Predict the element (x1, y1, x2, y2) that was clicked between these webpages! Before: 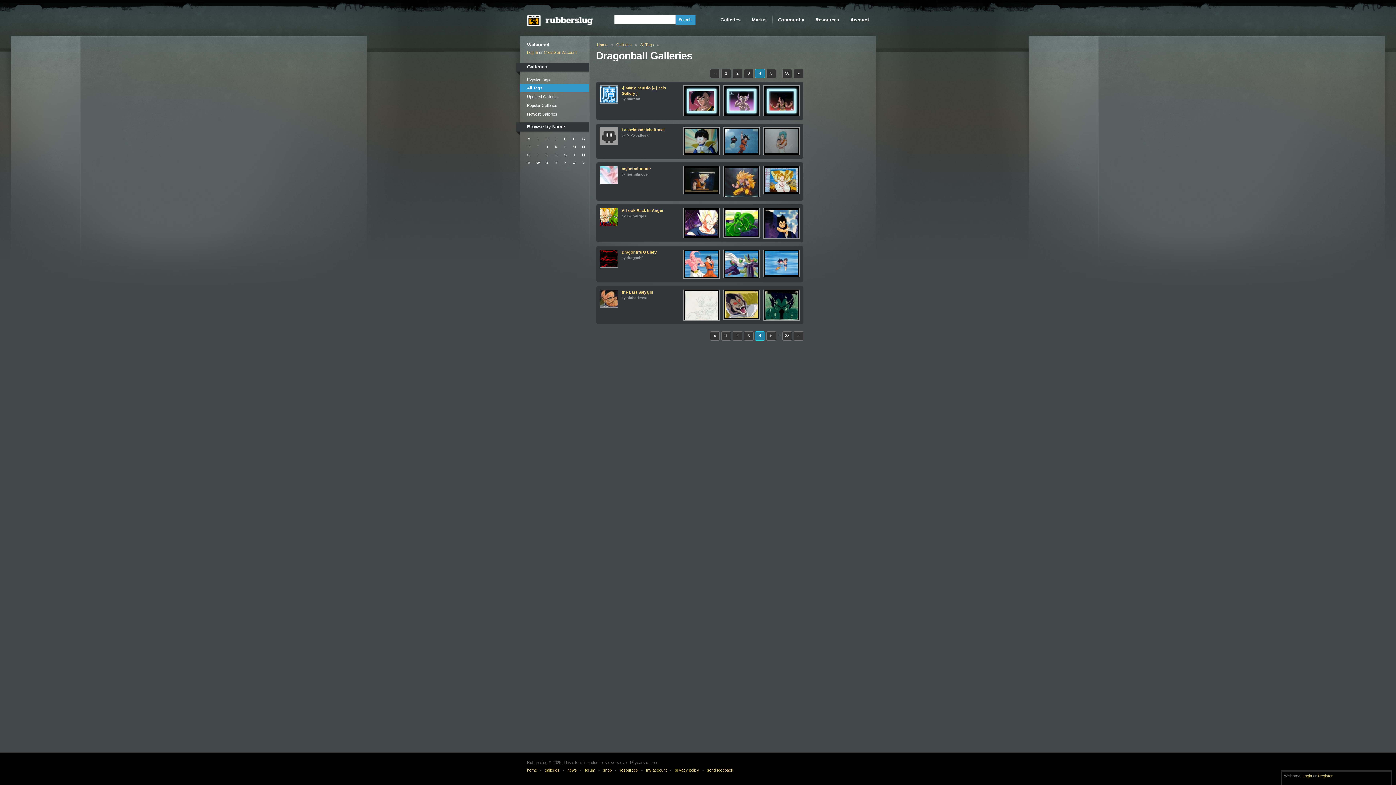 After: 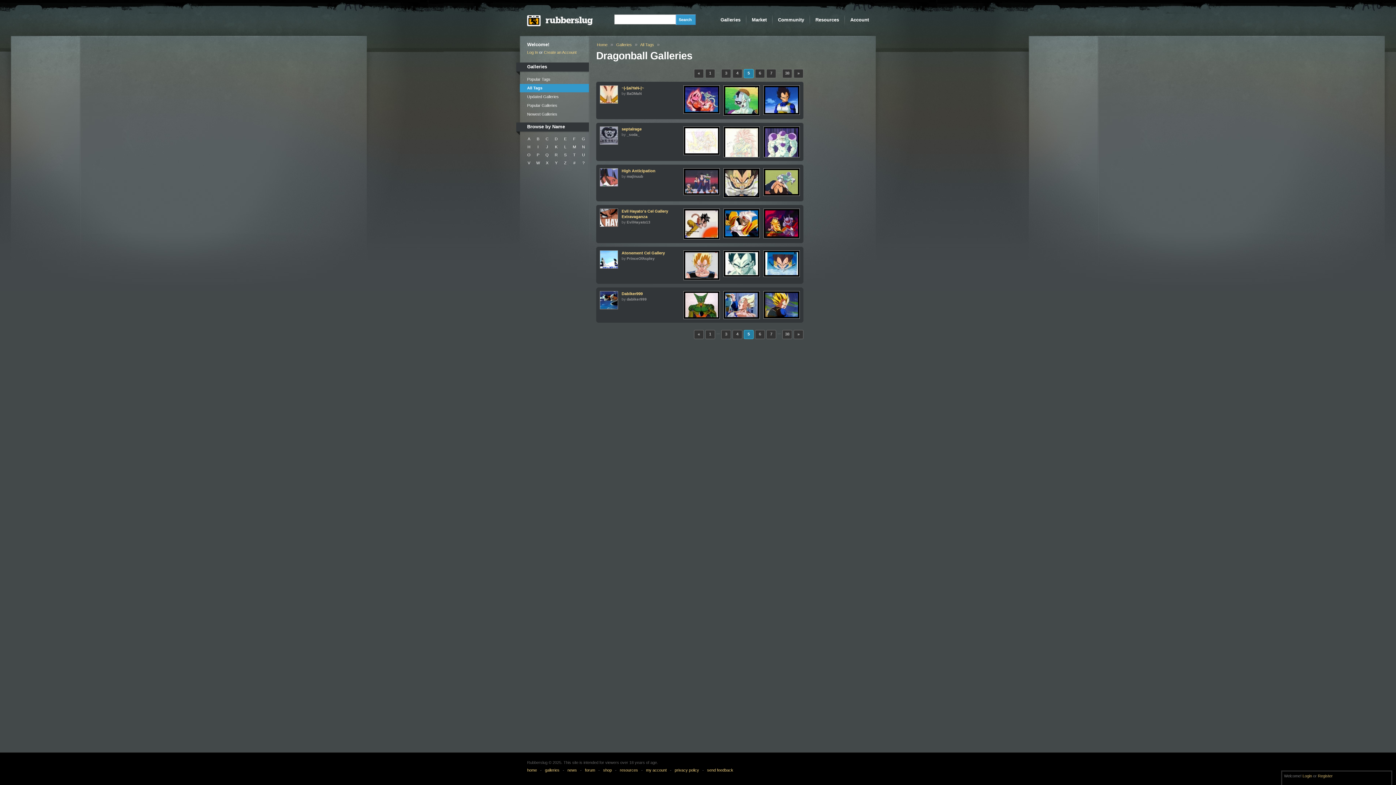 Action: bbox: (793, 68, 803, 78) label: »